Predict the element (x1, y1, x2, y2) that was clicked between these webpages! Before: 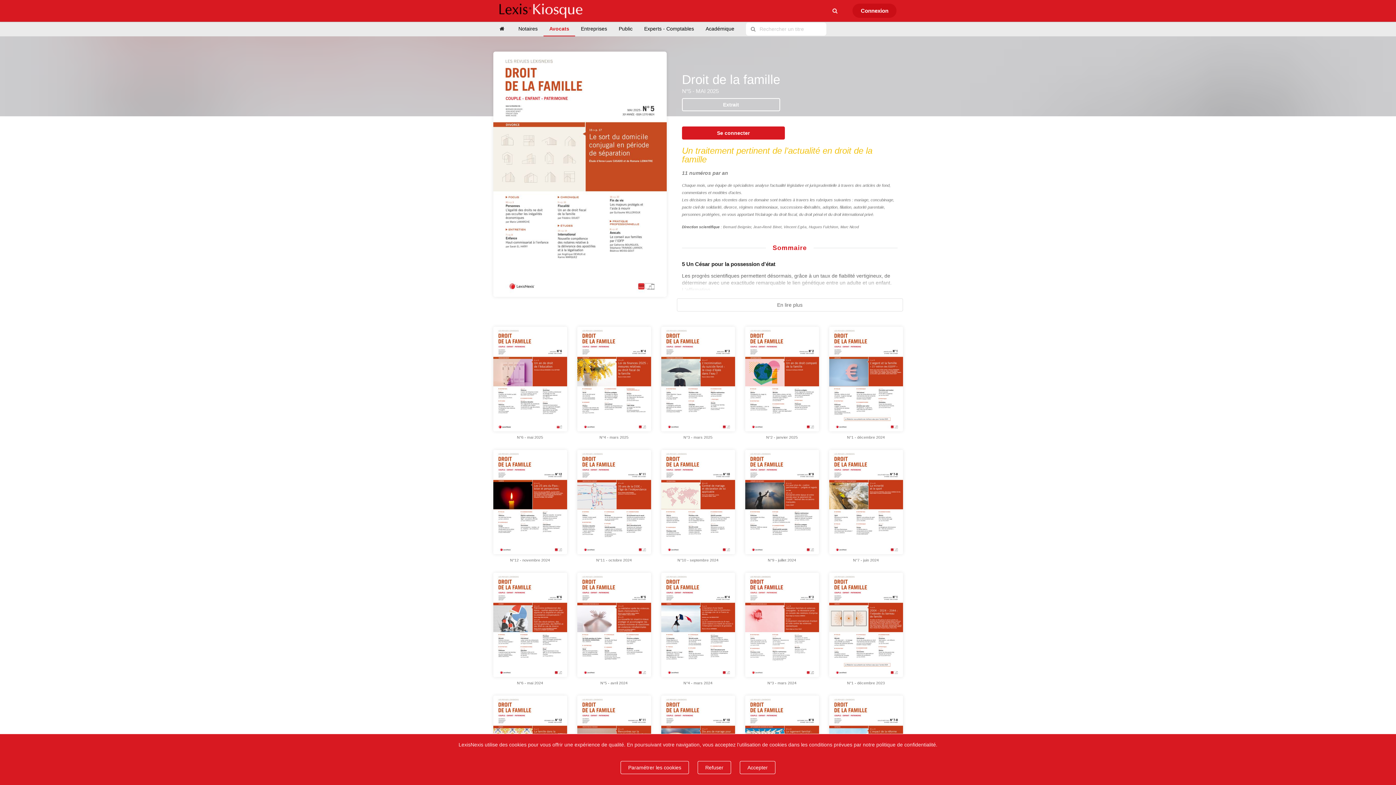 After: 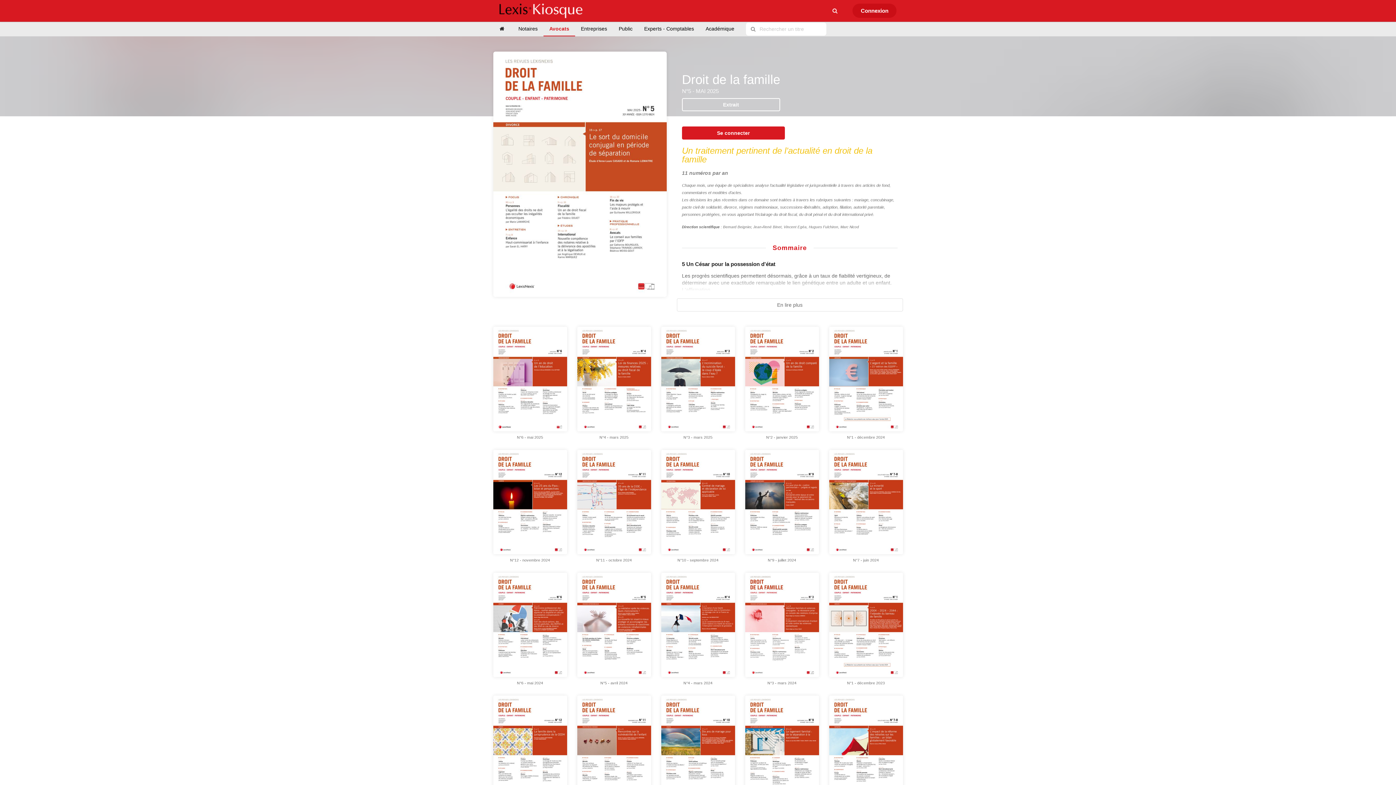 Action: label: Accepter bbox: (740, 761, 775, 774)